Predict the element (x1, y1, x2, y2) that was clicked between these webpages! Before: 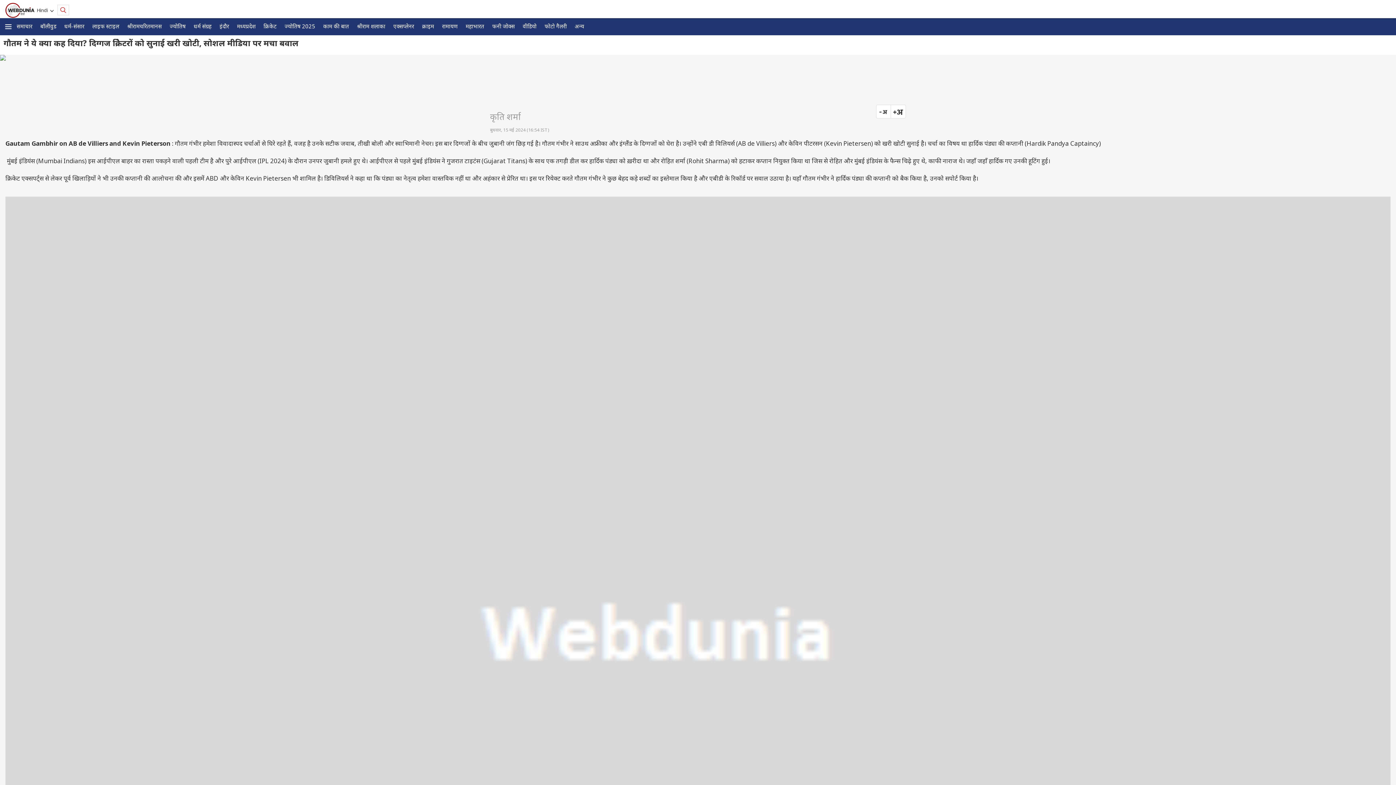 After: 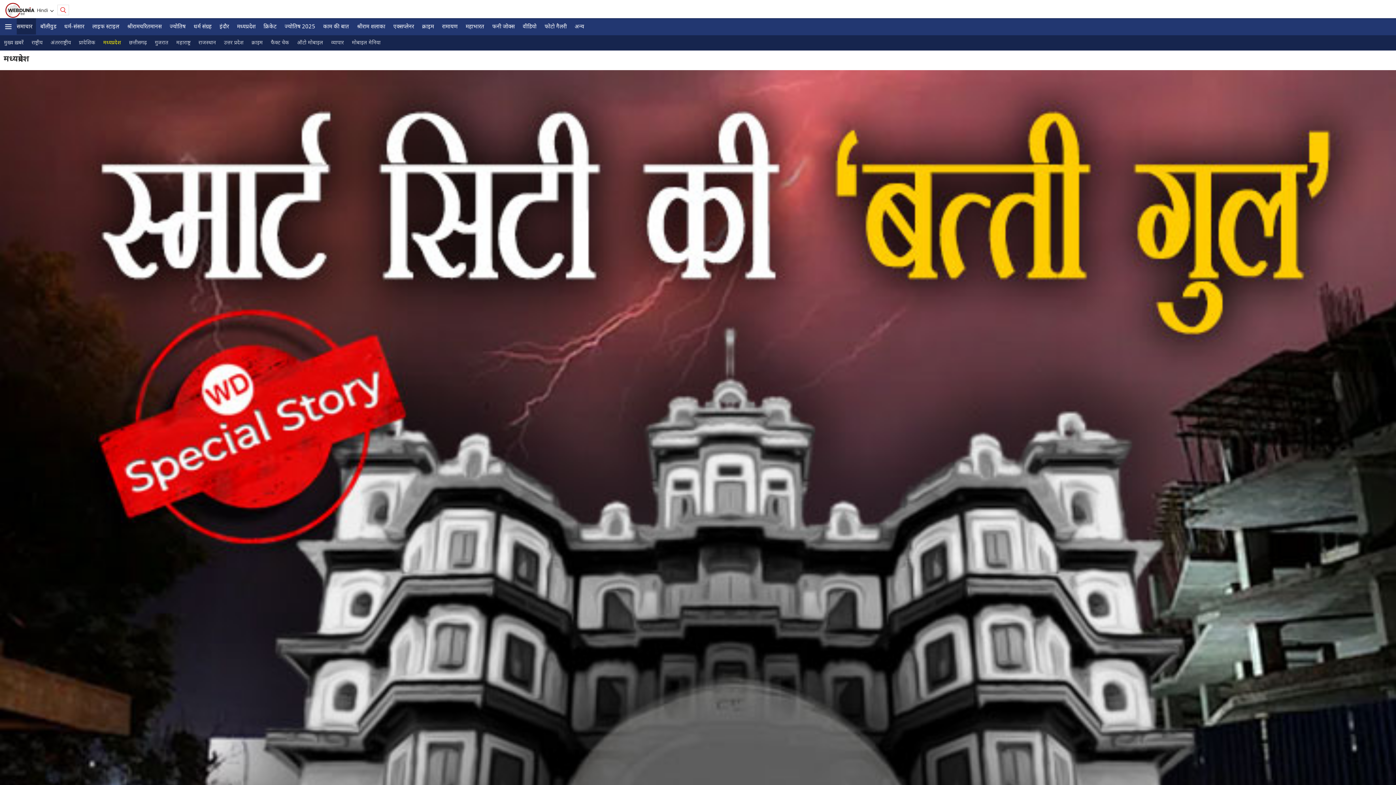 Action: bbox: (233, 18, 259, 34) label: मध्यप्रदेश